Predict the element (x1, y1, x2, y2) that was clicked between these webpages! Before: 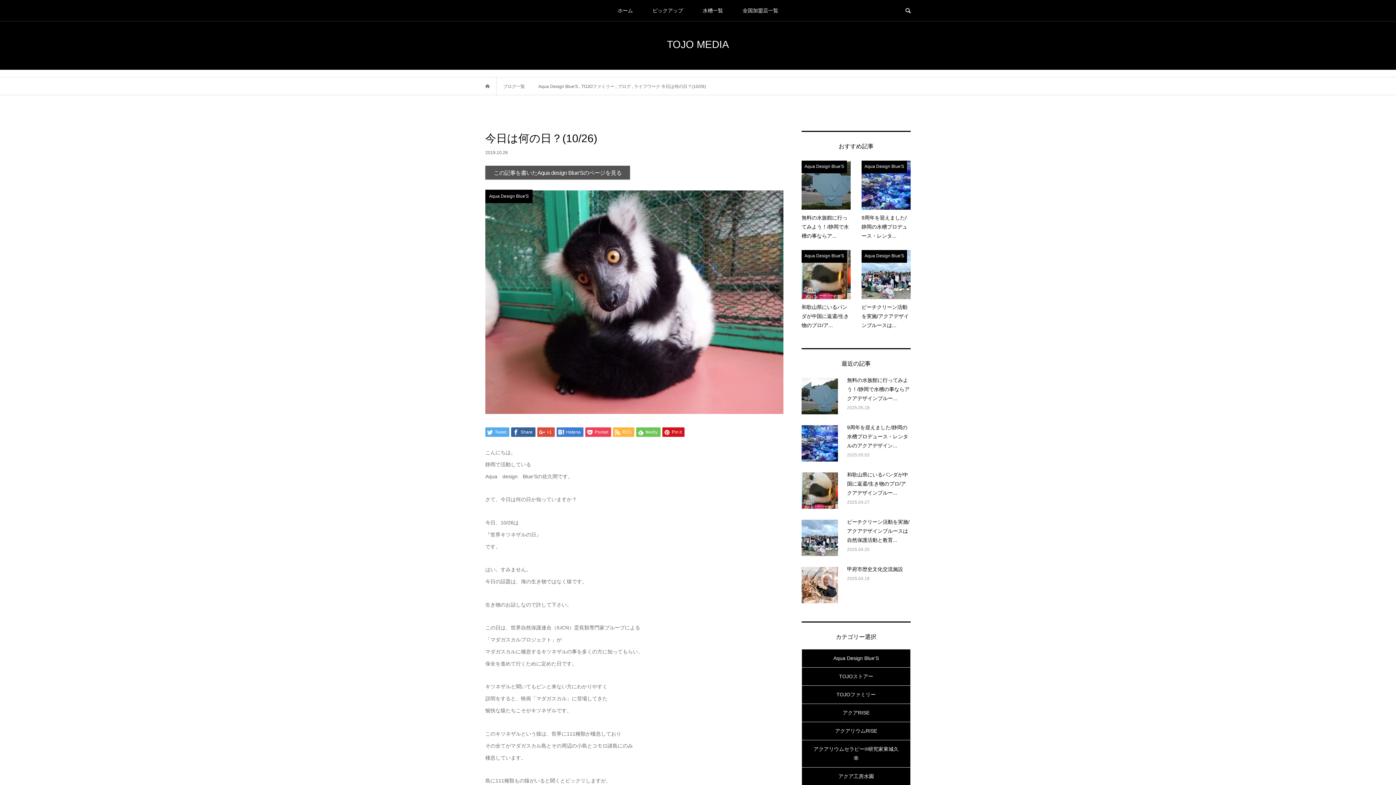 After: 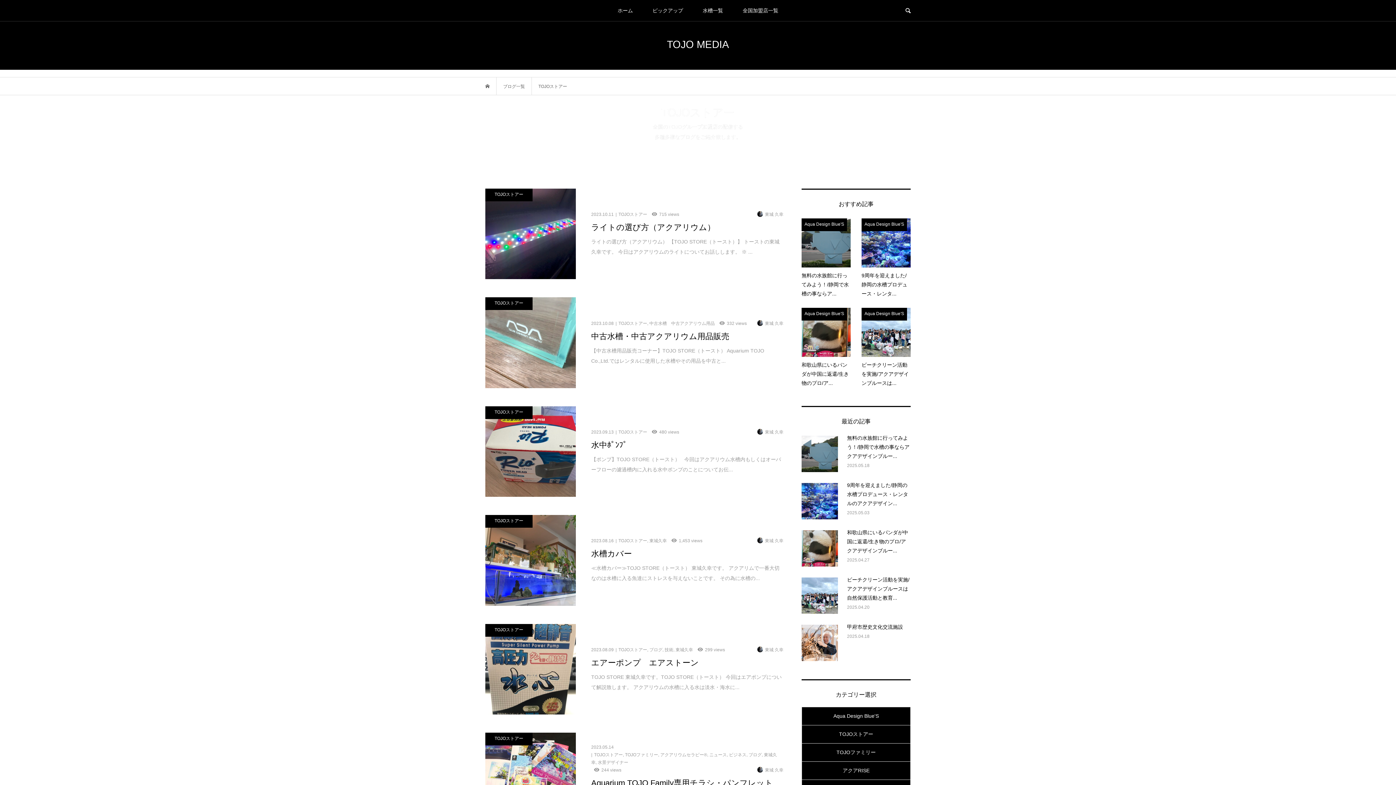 Action: label: TOJOストアー bbox: (802, 668, 910, 685)